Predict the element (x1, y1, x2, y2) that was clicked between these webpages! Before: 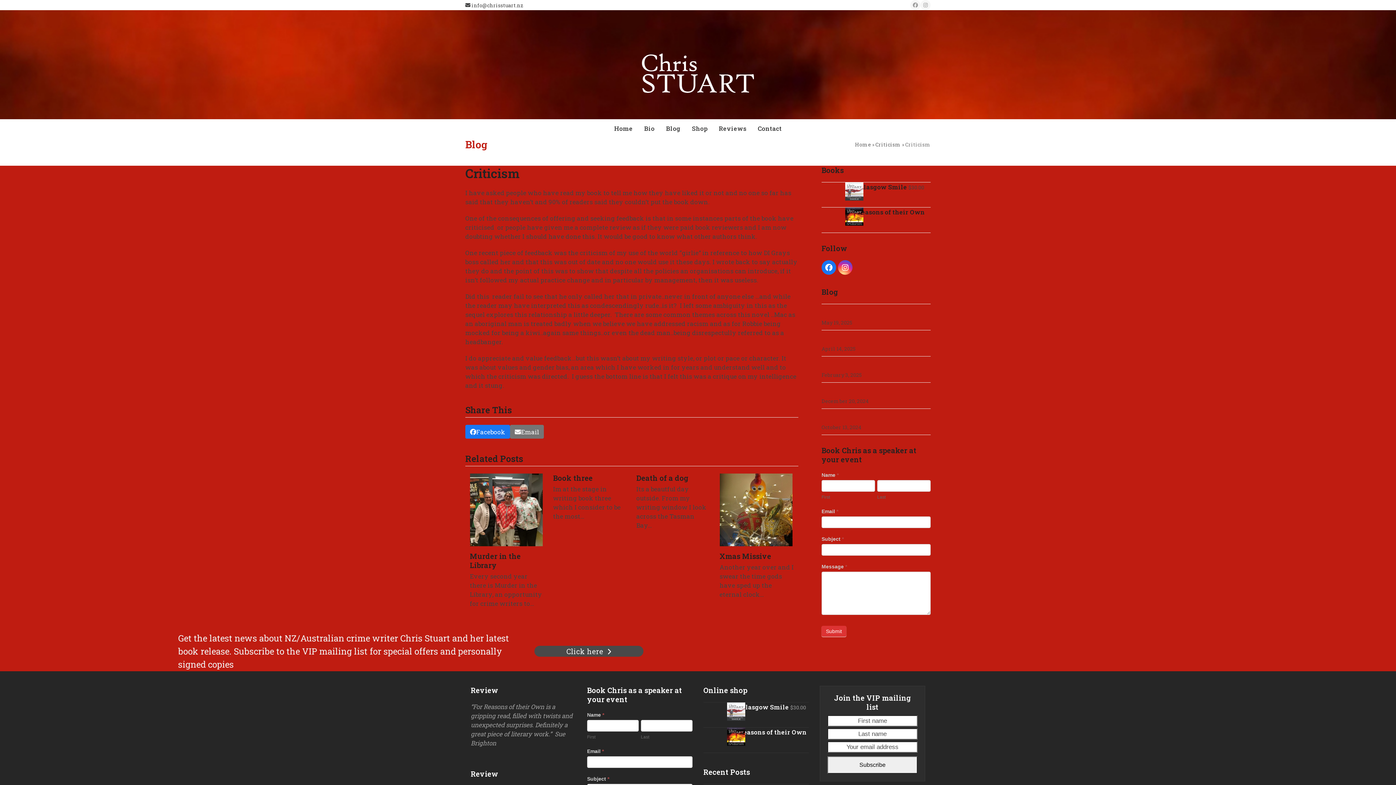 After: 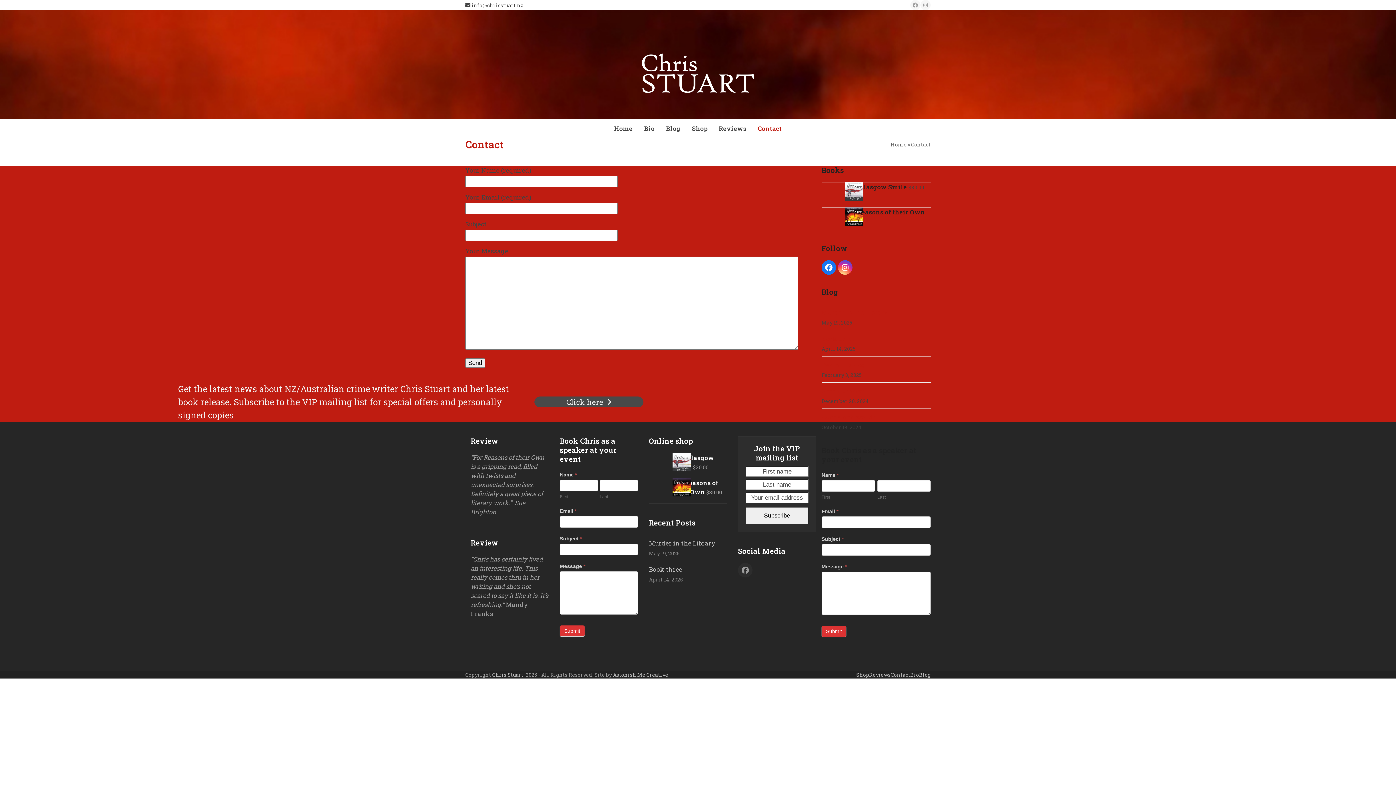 Action: bbox: (753, 119, 786, 137) label: Contact